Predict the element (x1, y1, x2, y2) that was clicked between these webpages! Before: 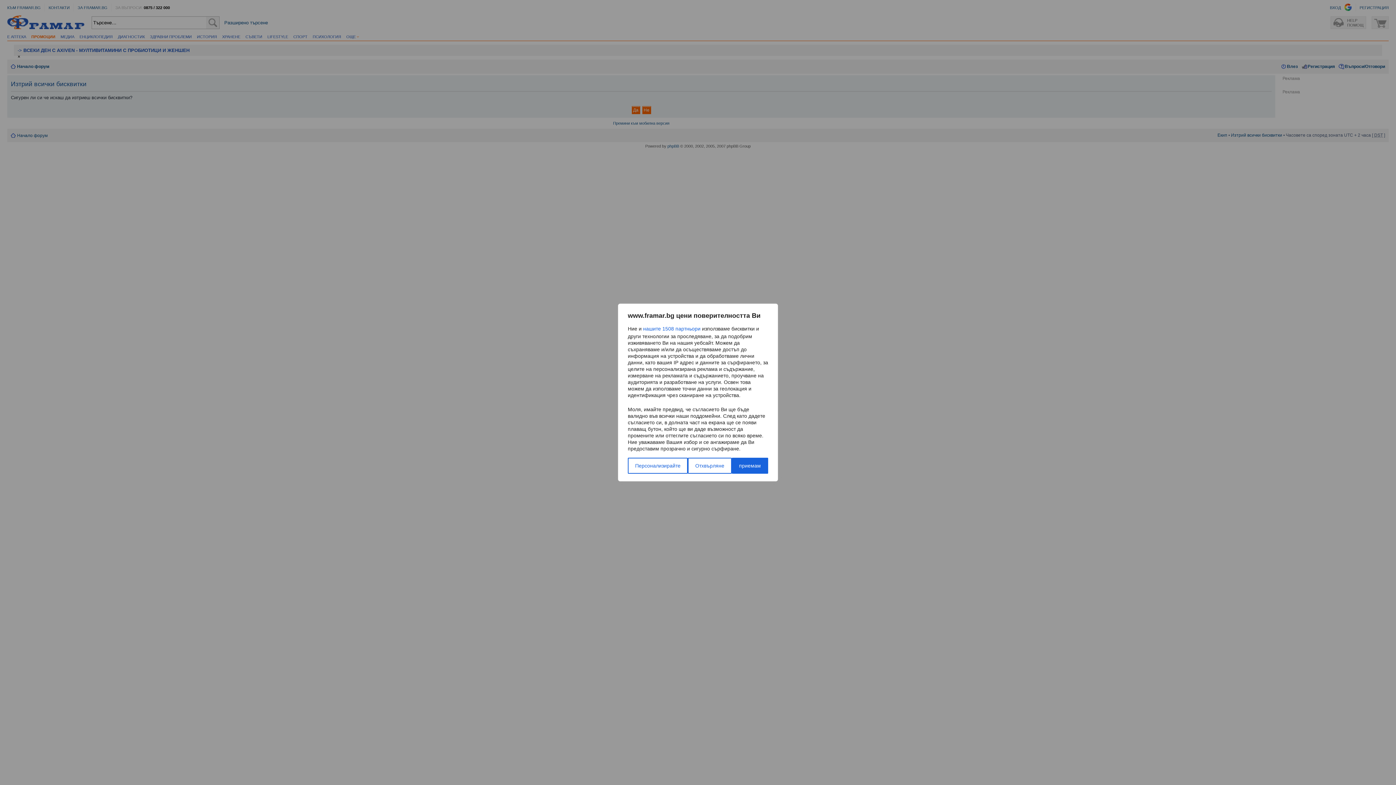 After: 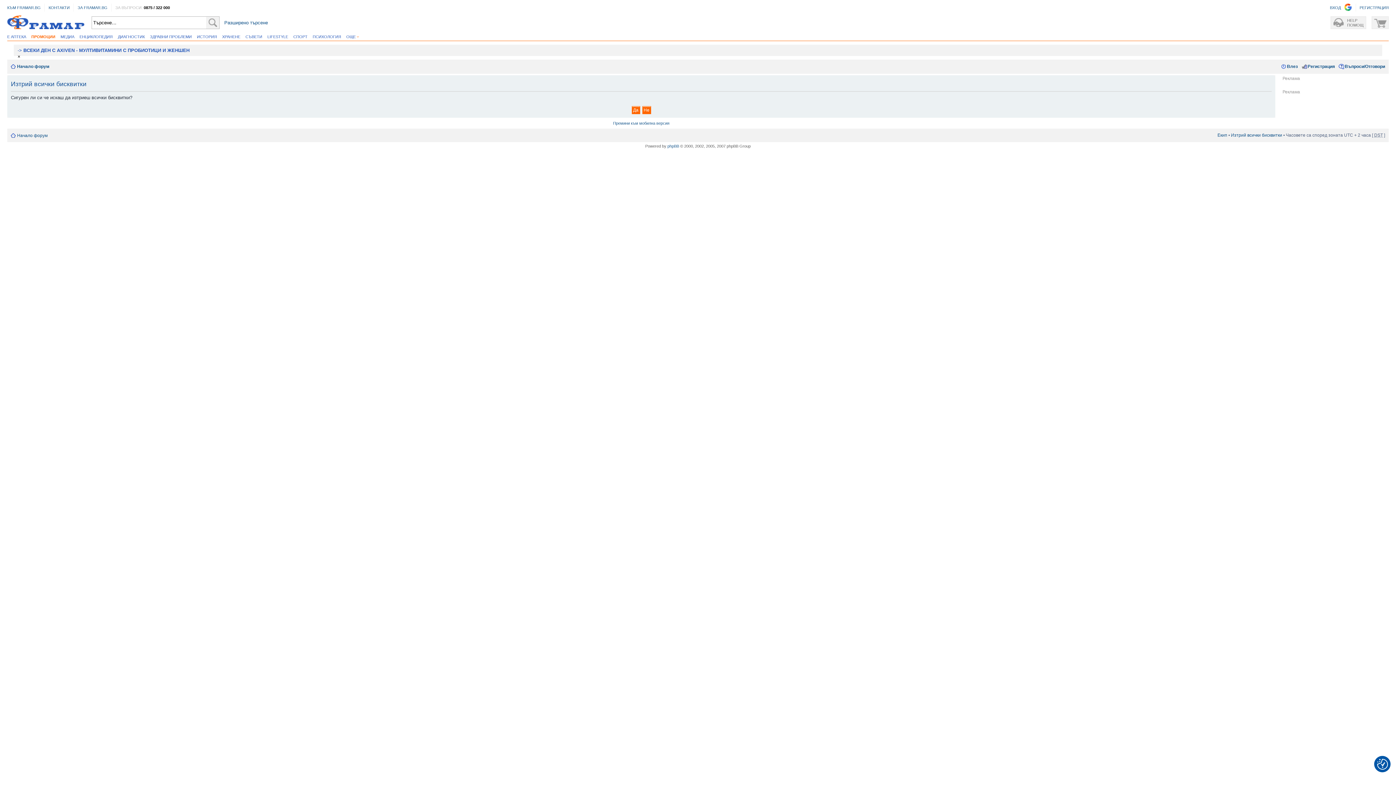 Action: bbox: (688, 458, 731, 474) label: Отхвърляне